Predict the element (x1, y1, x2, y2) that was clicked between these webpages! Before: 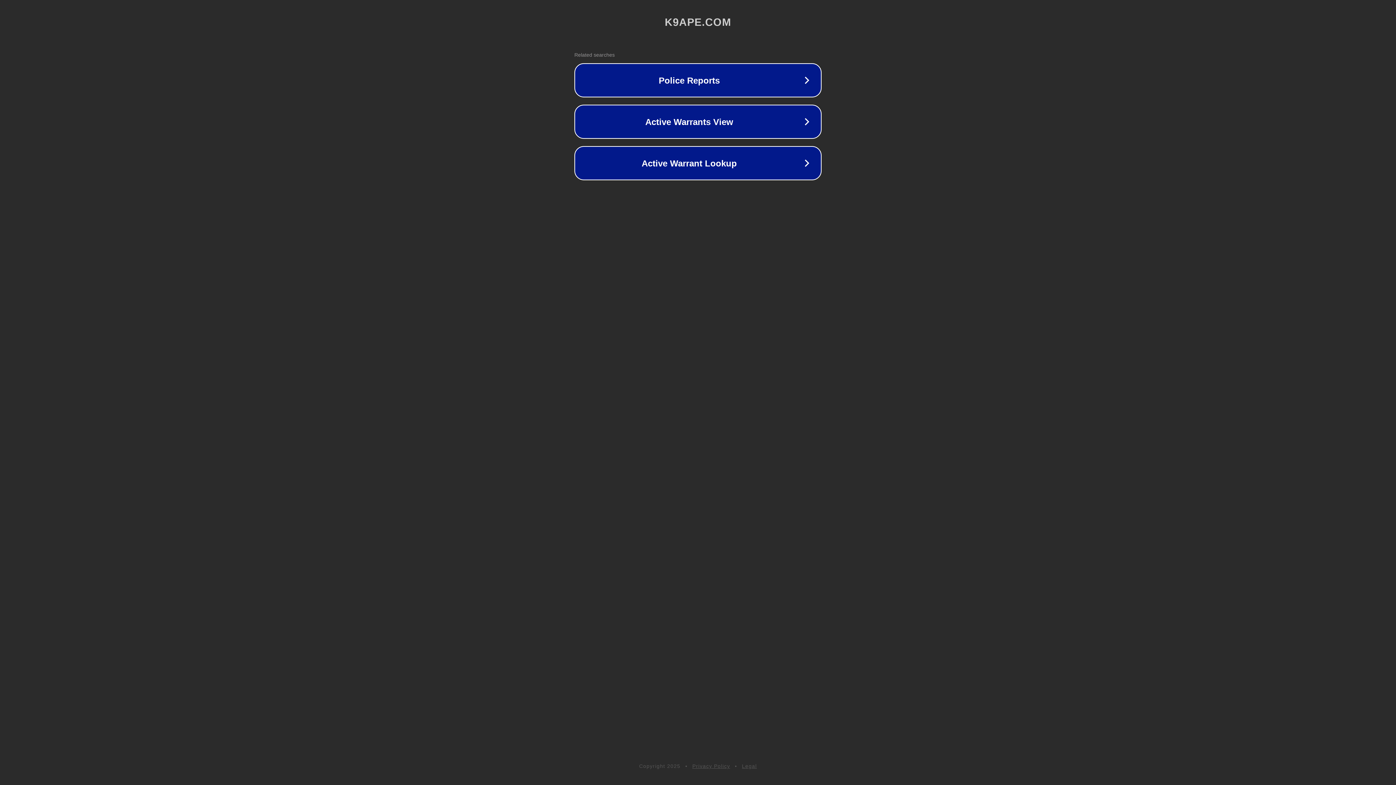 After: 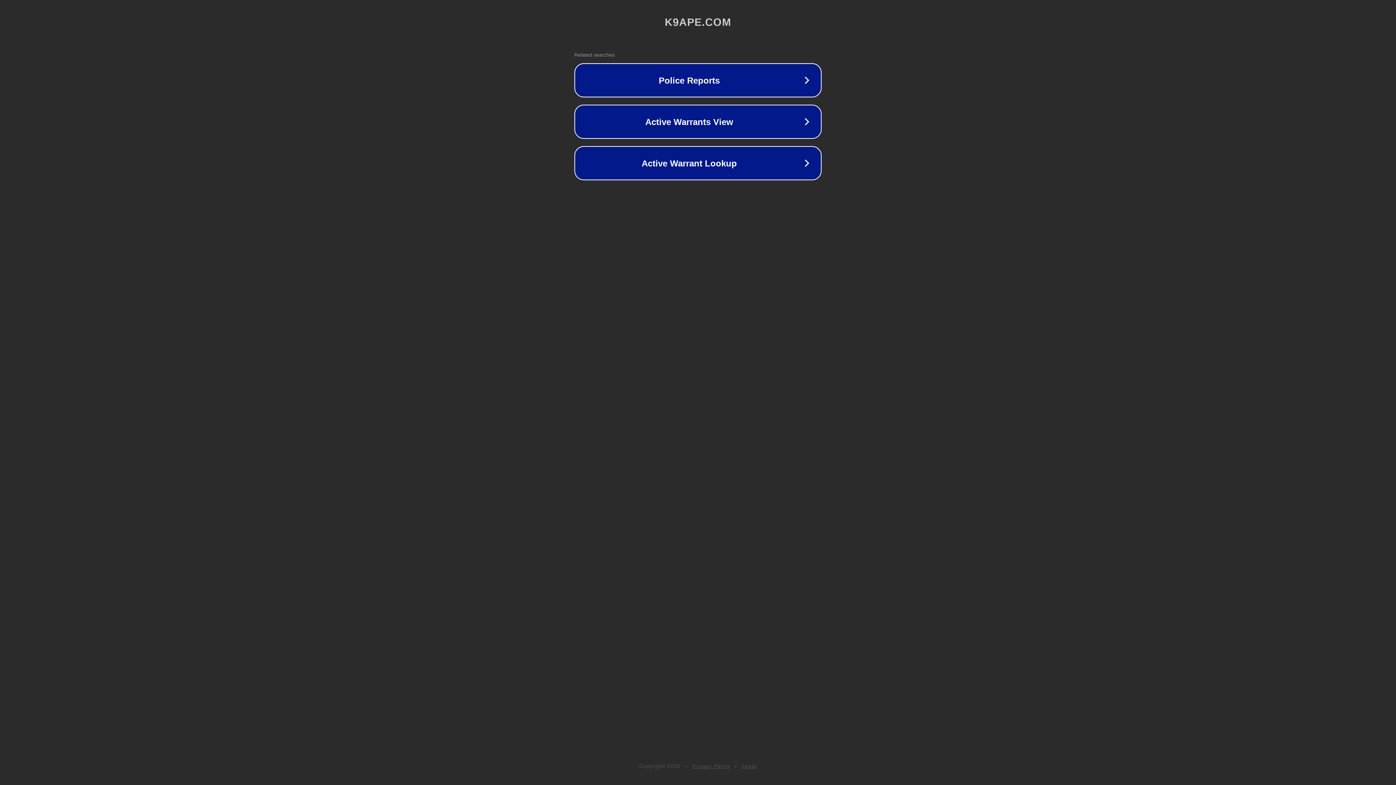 Action: bbox: (742, 763, 757, 769) label: Legal